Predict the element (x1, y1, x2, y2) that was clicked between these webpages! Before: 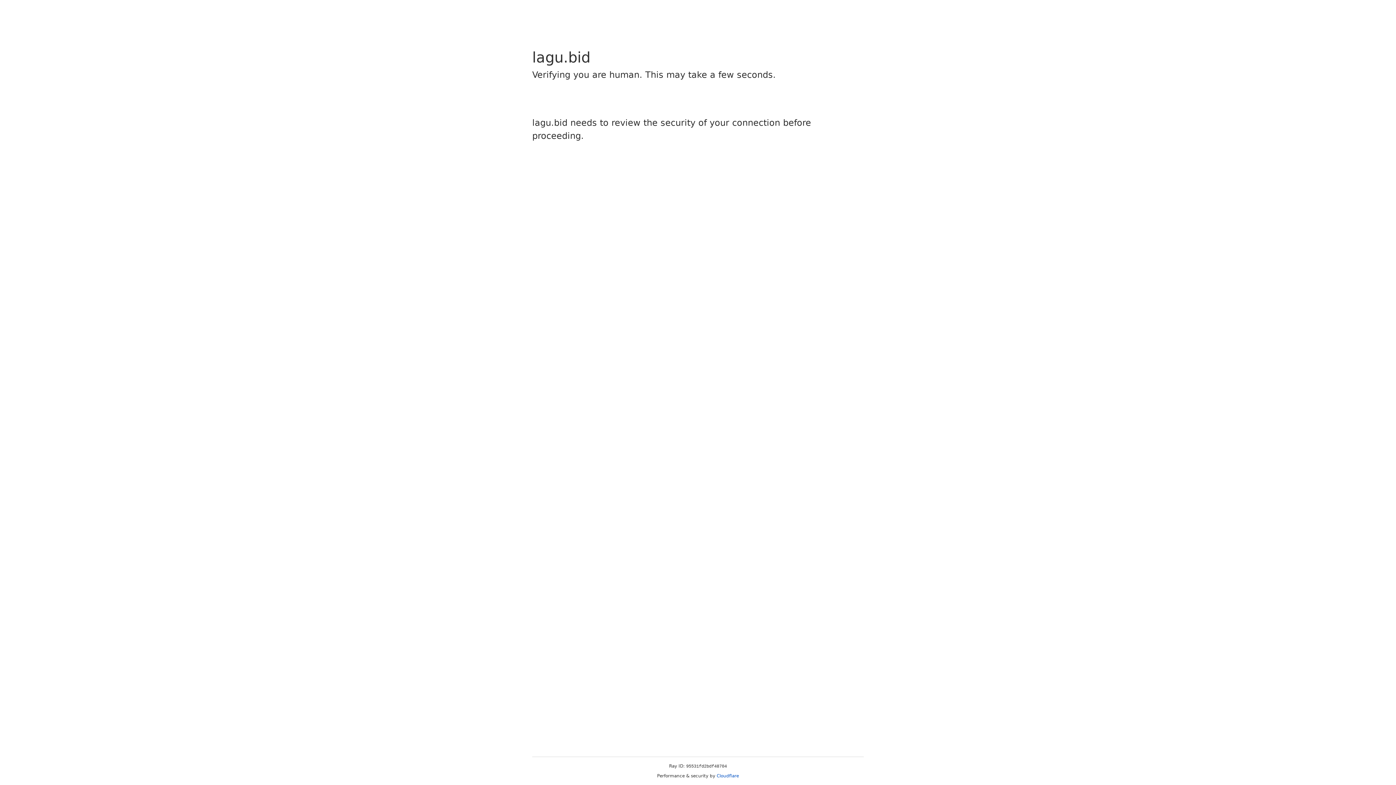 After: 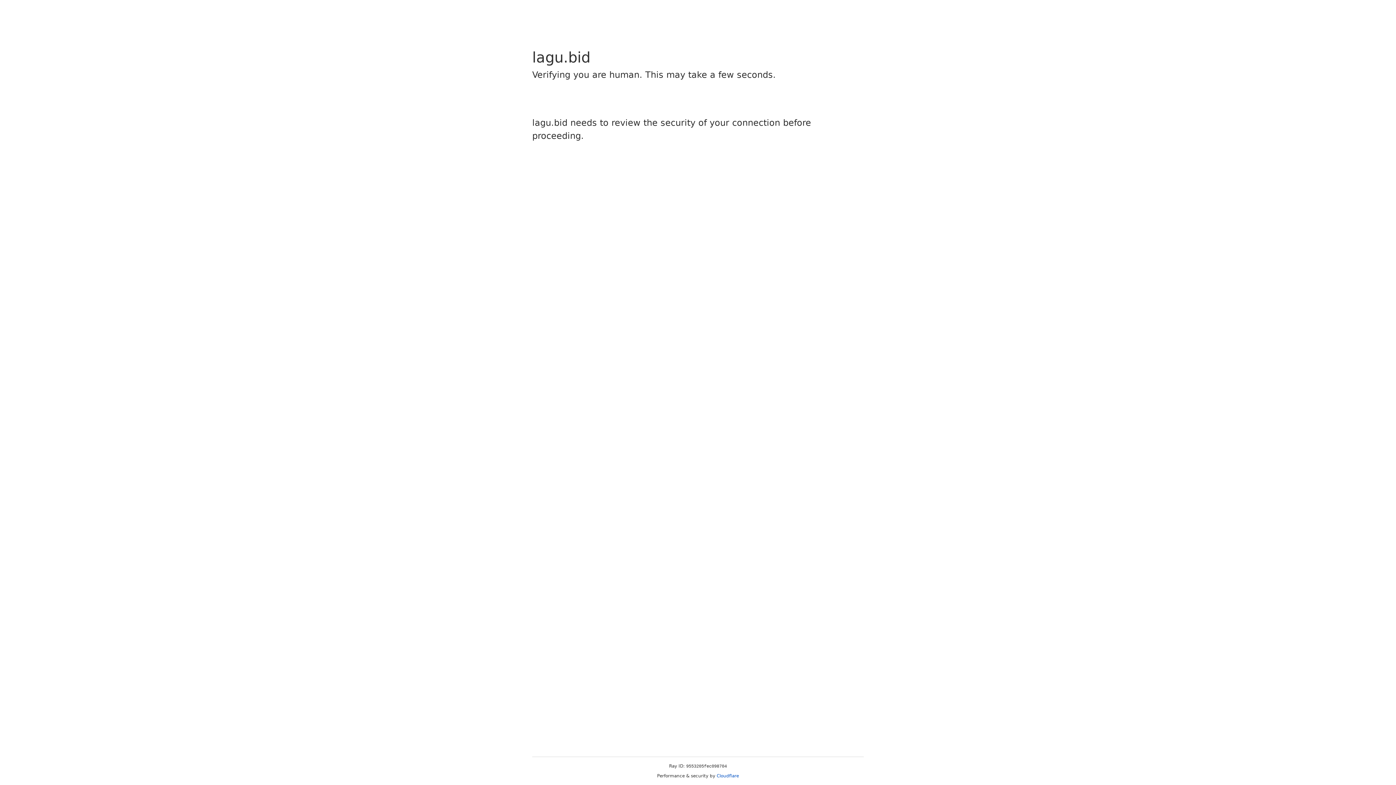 Action: bbox: (716, 773, 739, 778) label: Cloudflare